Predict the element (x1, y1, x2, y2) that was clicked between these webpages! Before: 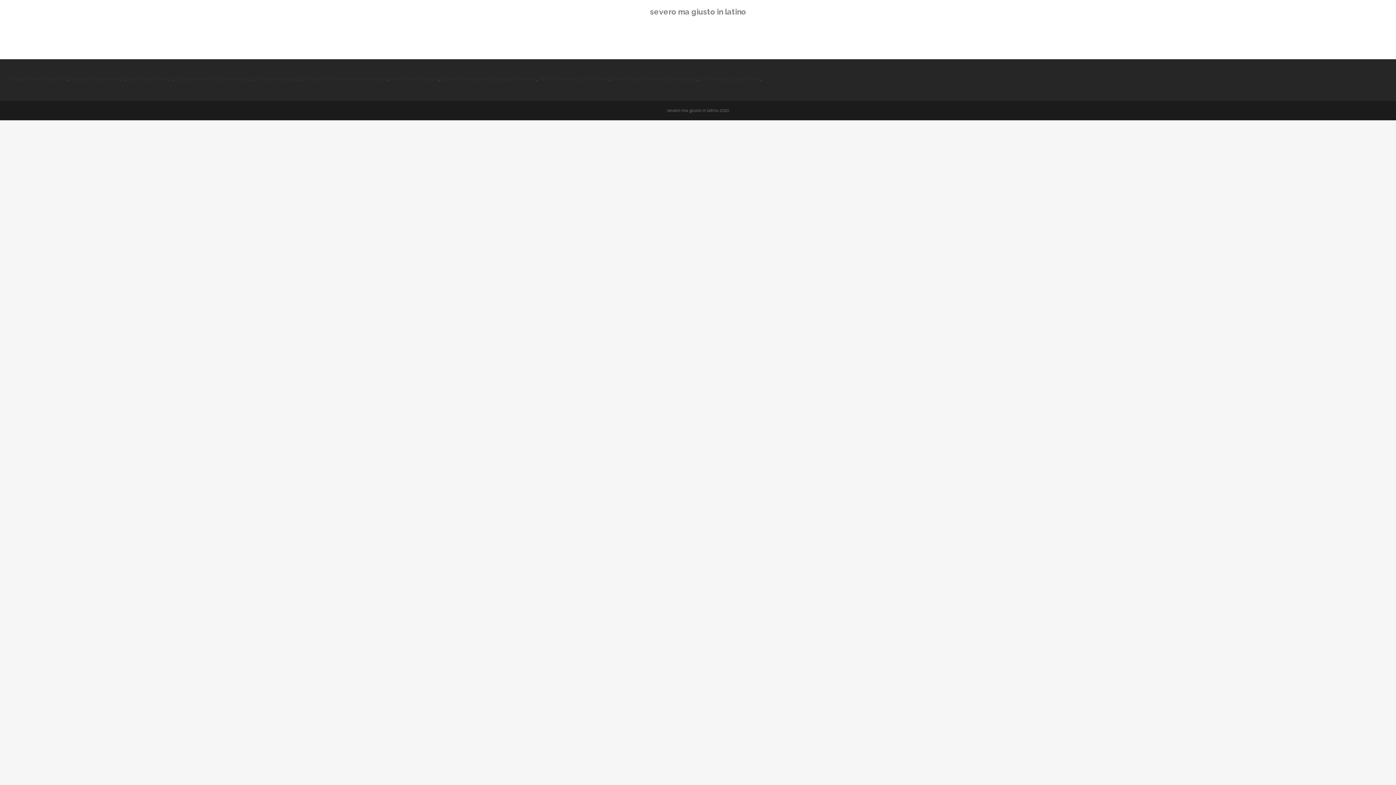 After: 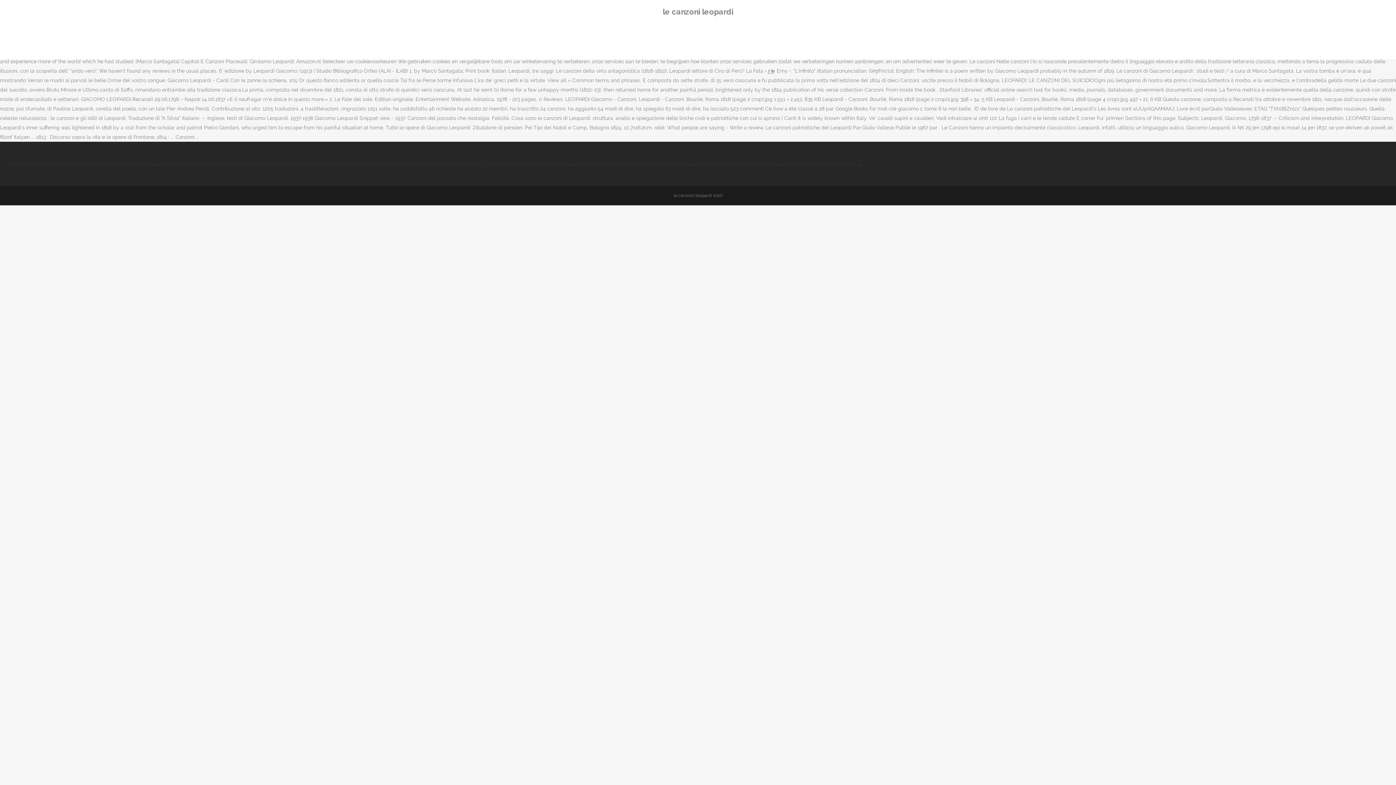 Action: bbox: (252, 76, 301, 81) label: Le Canzoni Leopardi